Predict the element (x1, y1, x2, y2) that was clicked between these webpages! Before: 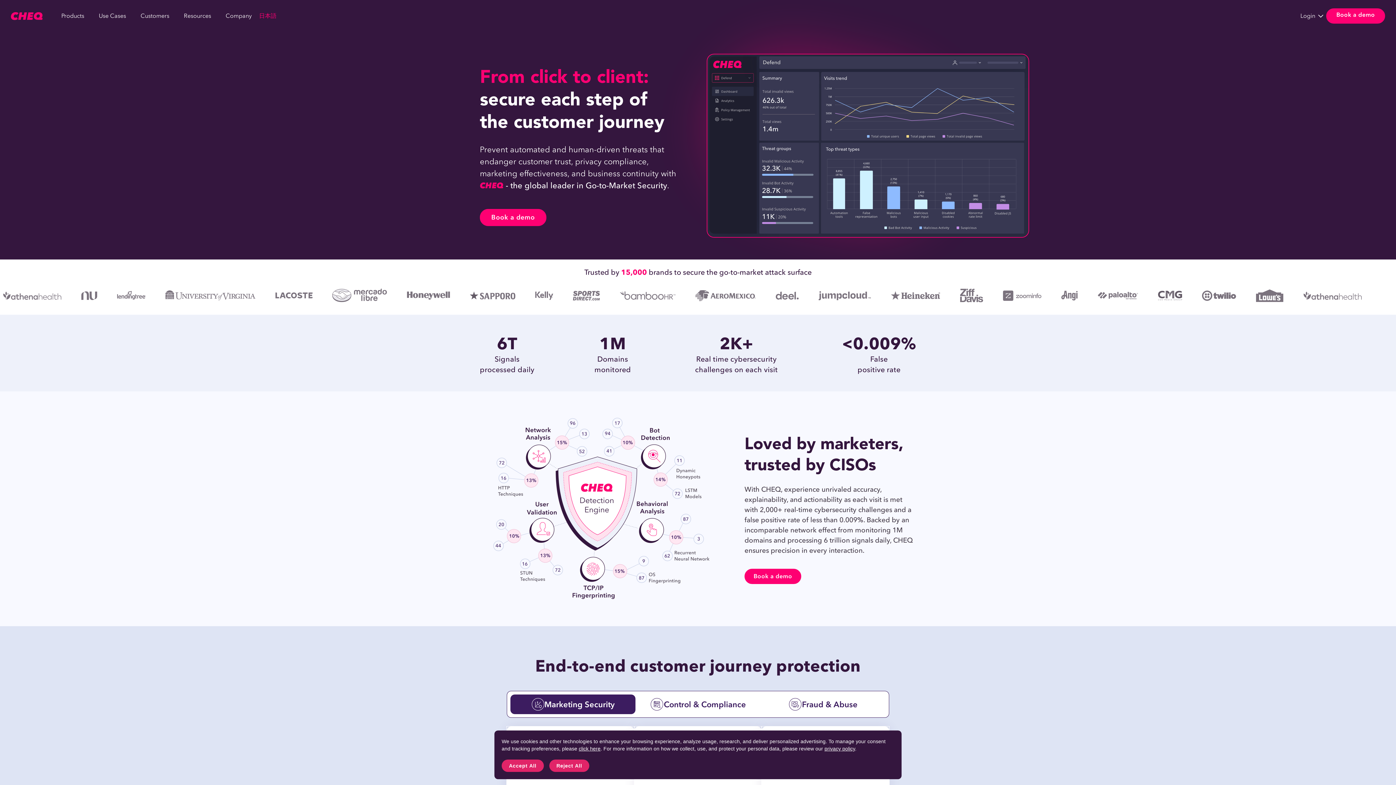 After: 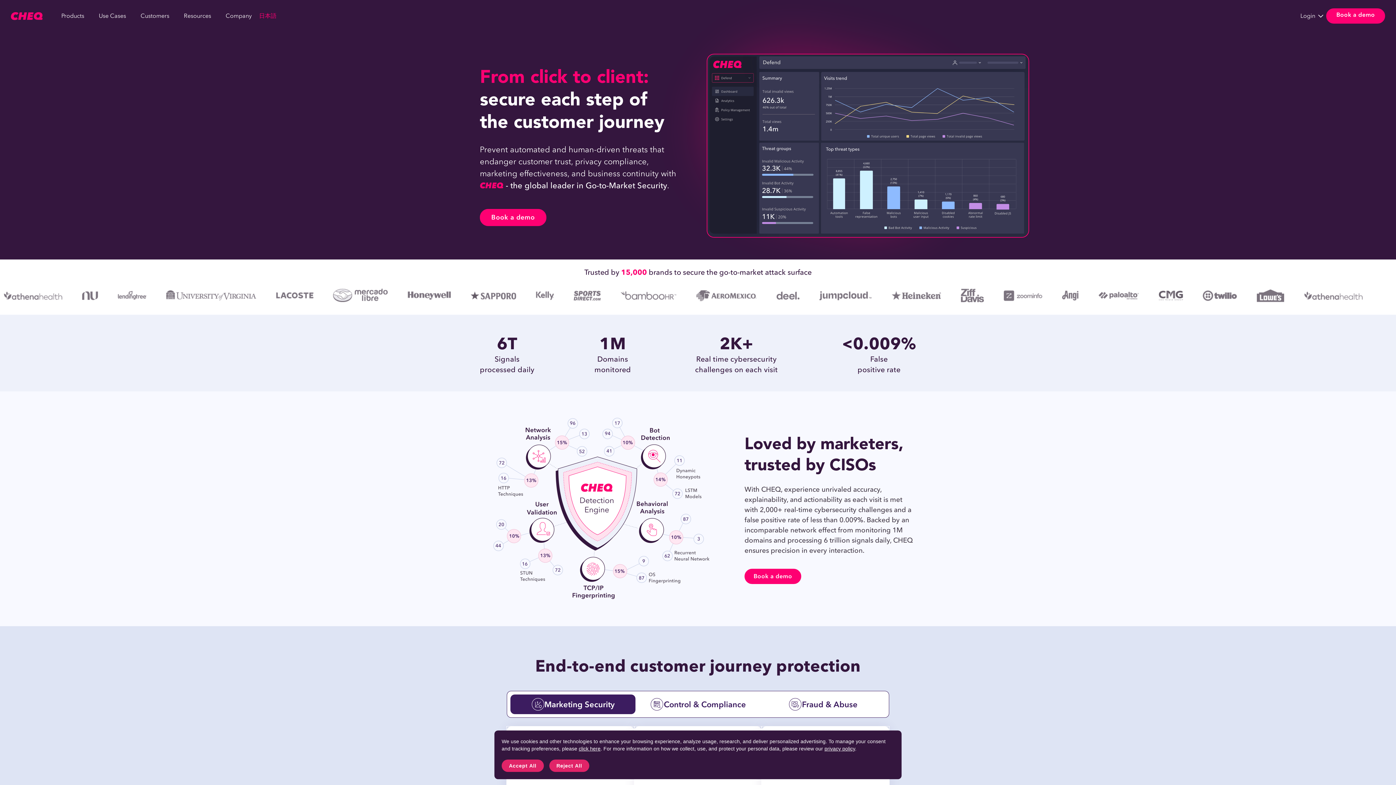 Action: bbox: (10, 11, 42, 20)